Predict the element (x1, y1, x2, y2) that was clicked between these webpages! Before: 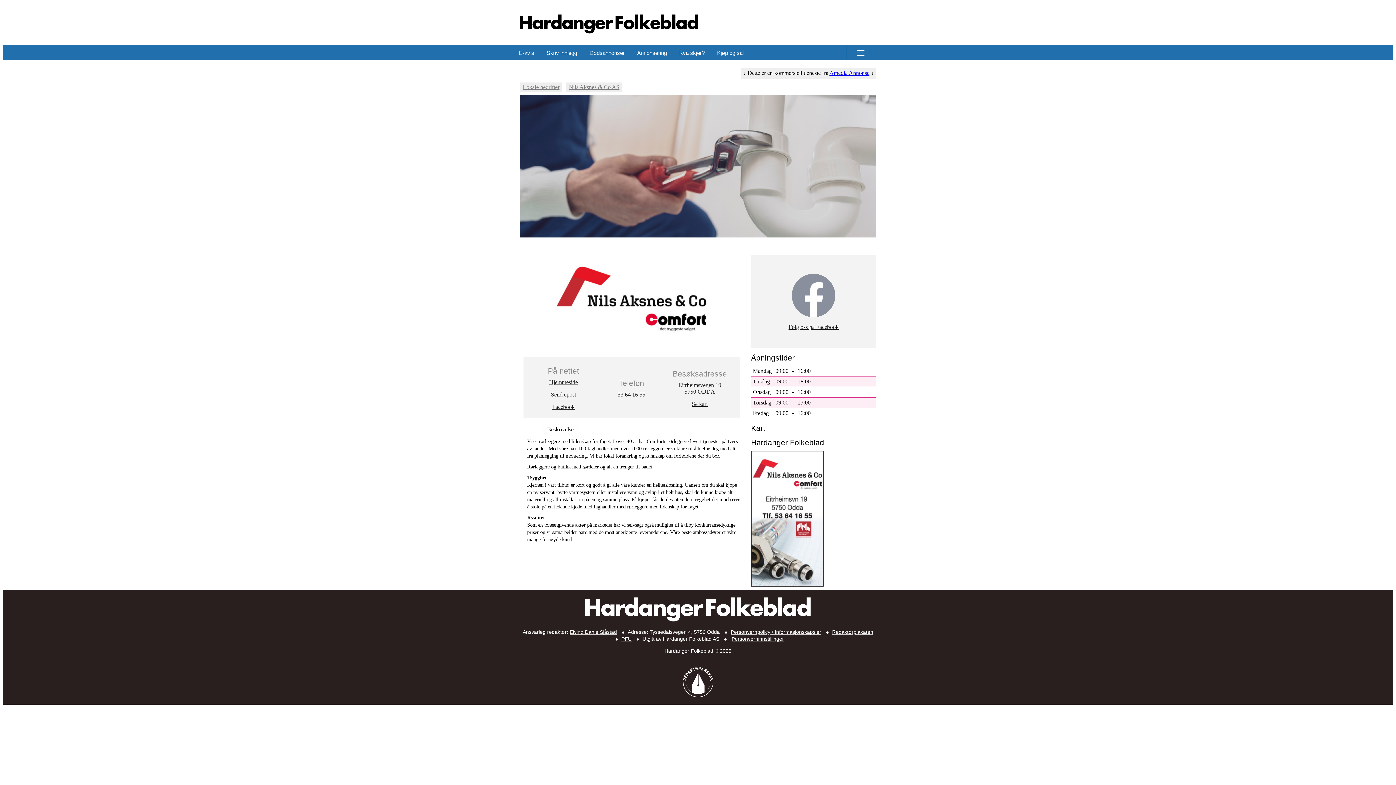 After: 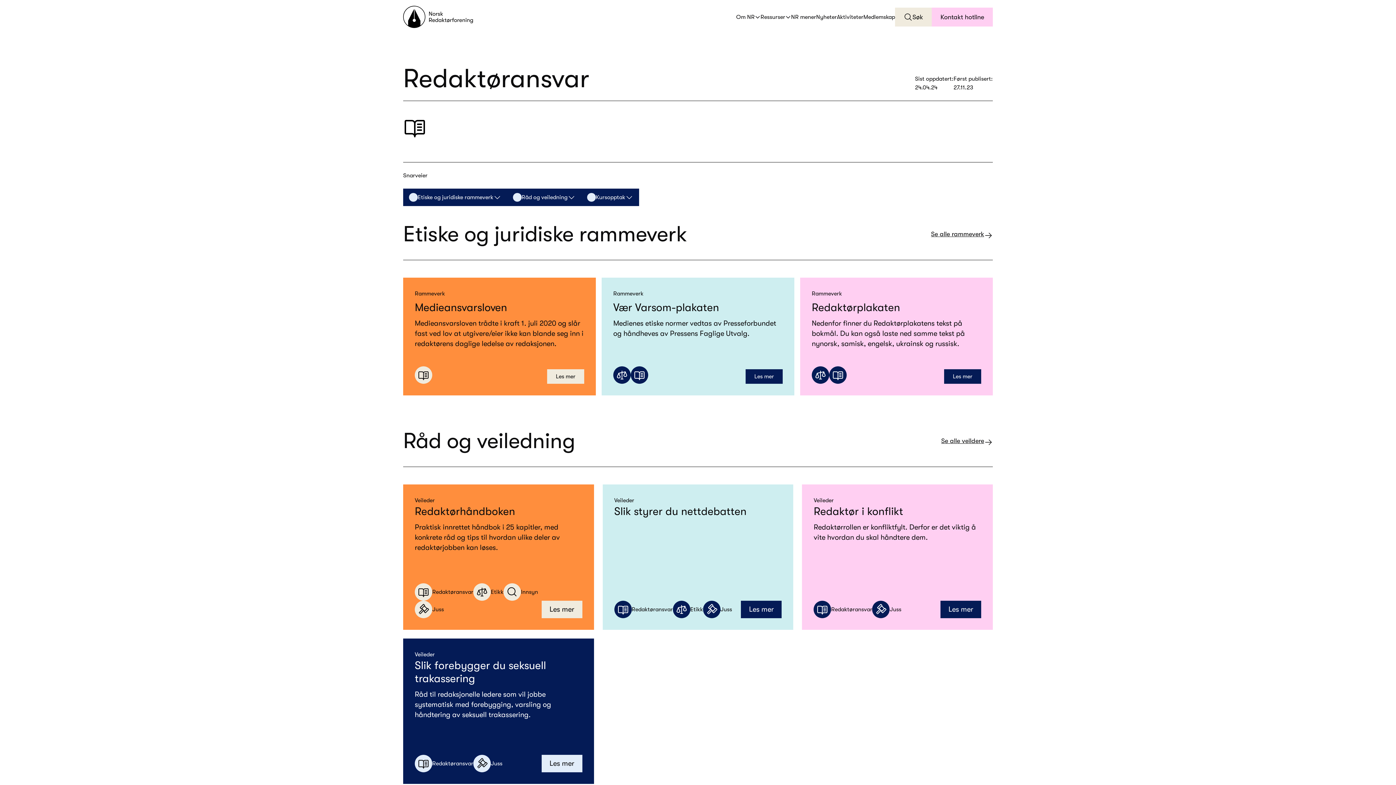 Action: bbox: (682, 693, 713, 699)